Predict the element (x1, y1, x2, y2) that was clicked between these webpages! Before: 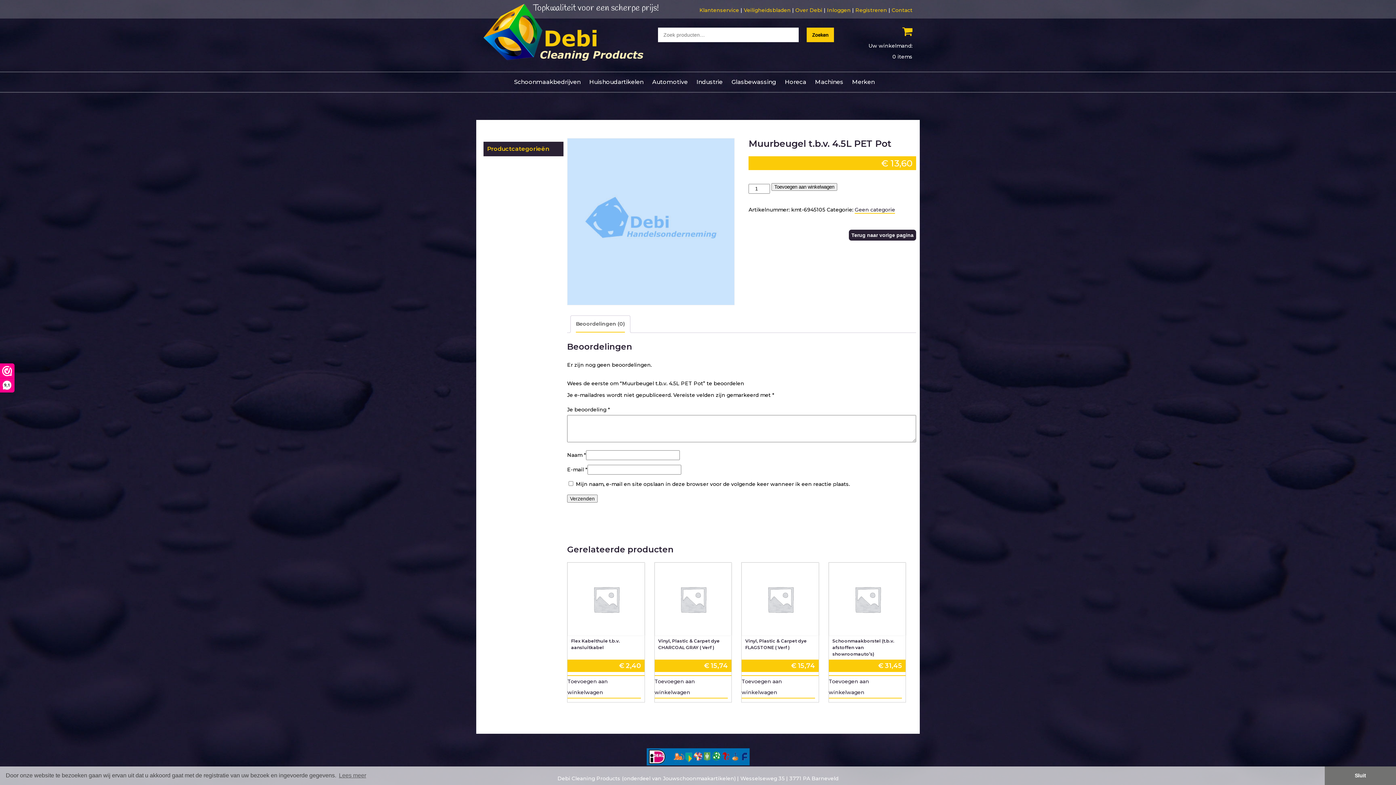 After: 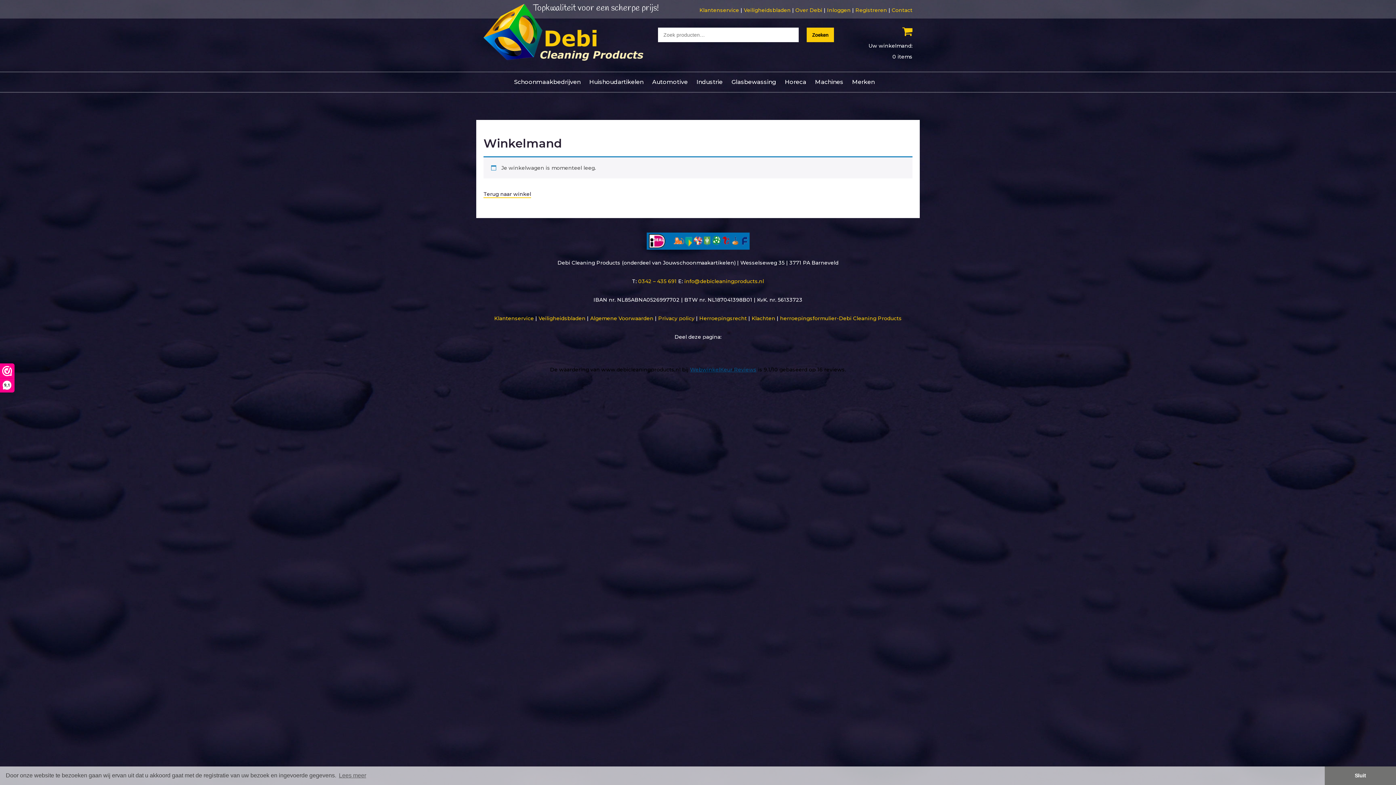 Action: label: 0 items bbox: (892, 53, 912, 60)